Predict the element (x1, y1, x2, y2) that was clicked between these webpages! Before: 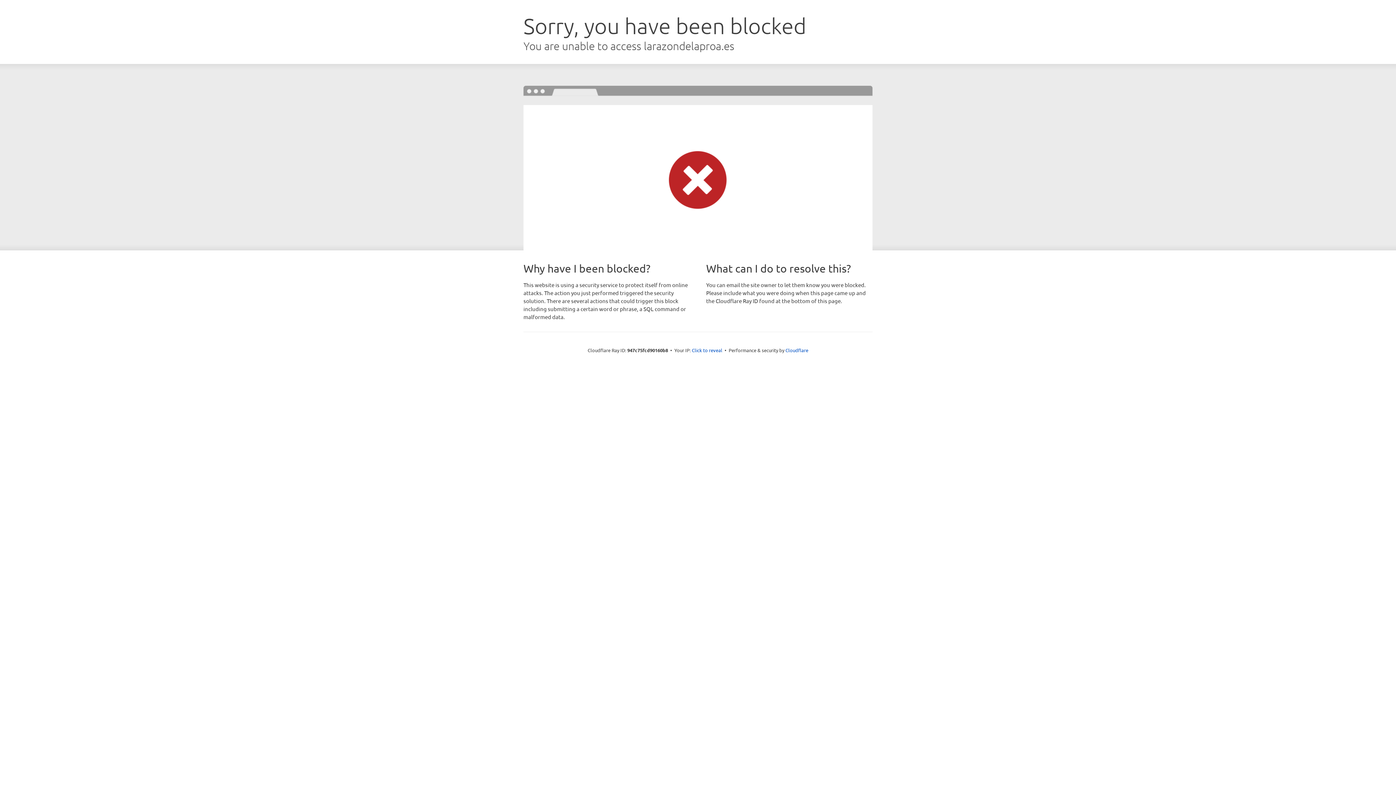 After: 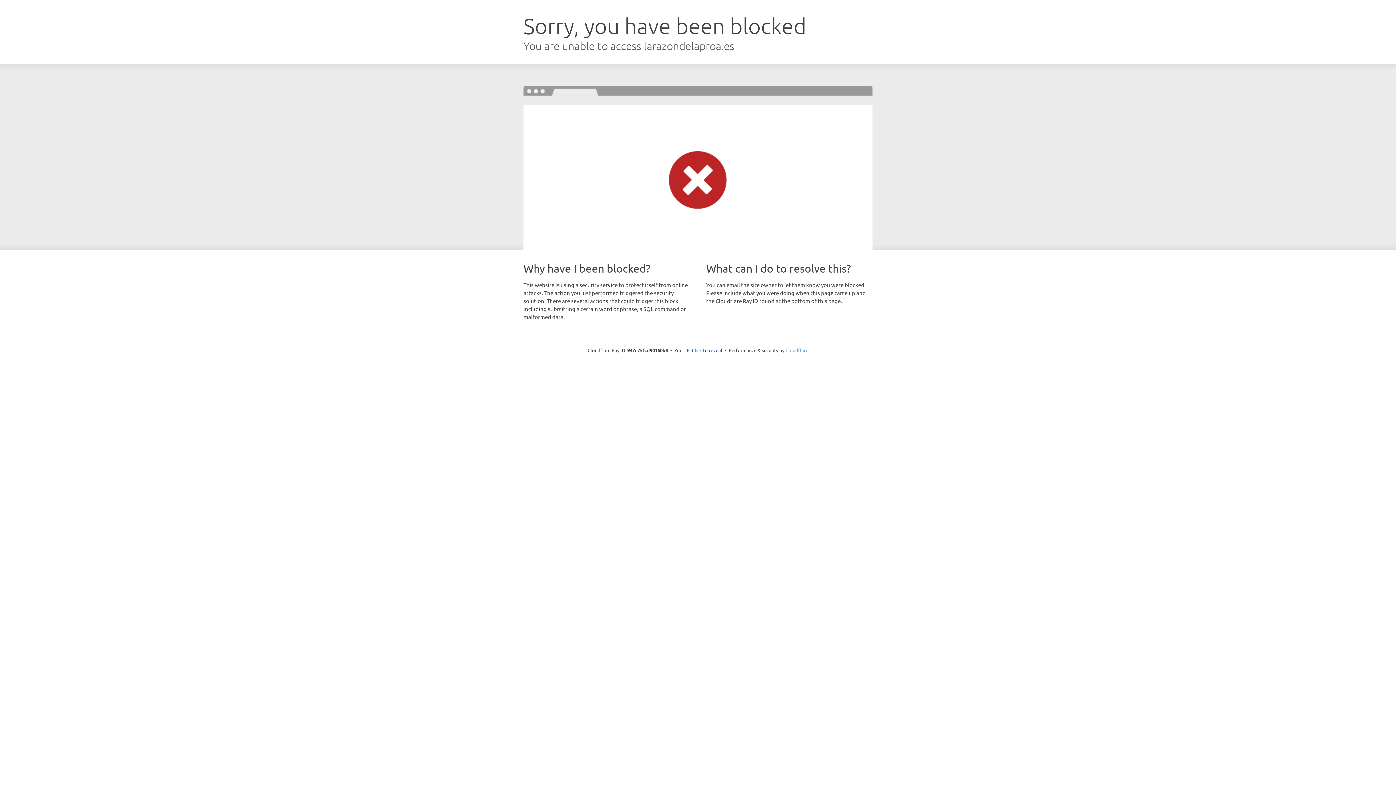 Action: label: Cloudflare bbox: (785, 347, 808, 353)